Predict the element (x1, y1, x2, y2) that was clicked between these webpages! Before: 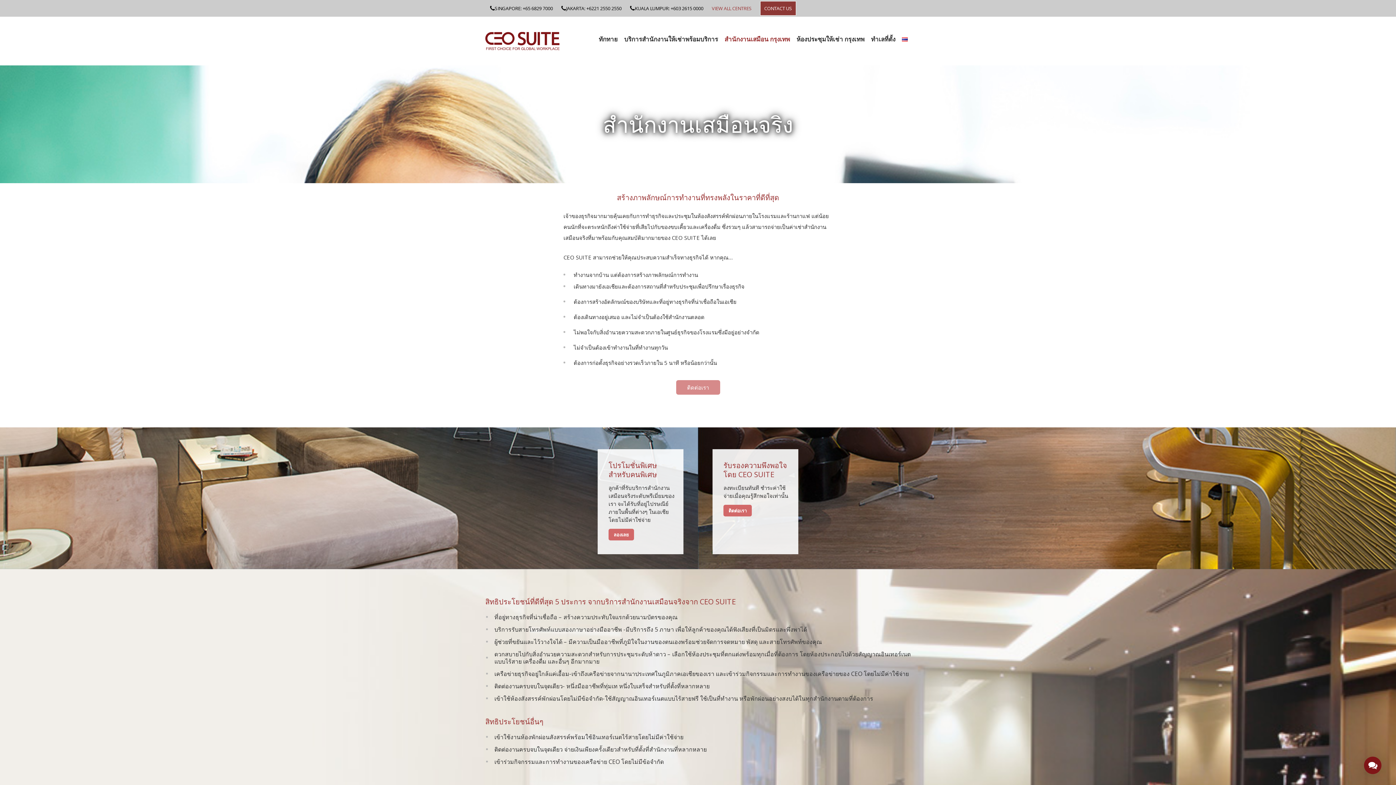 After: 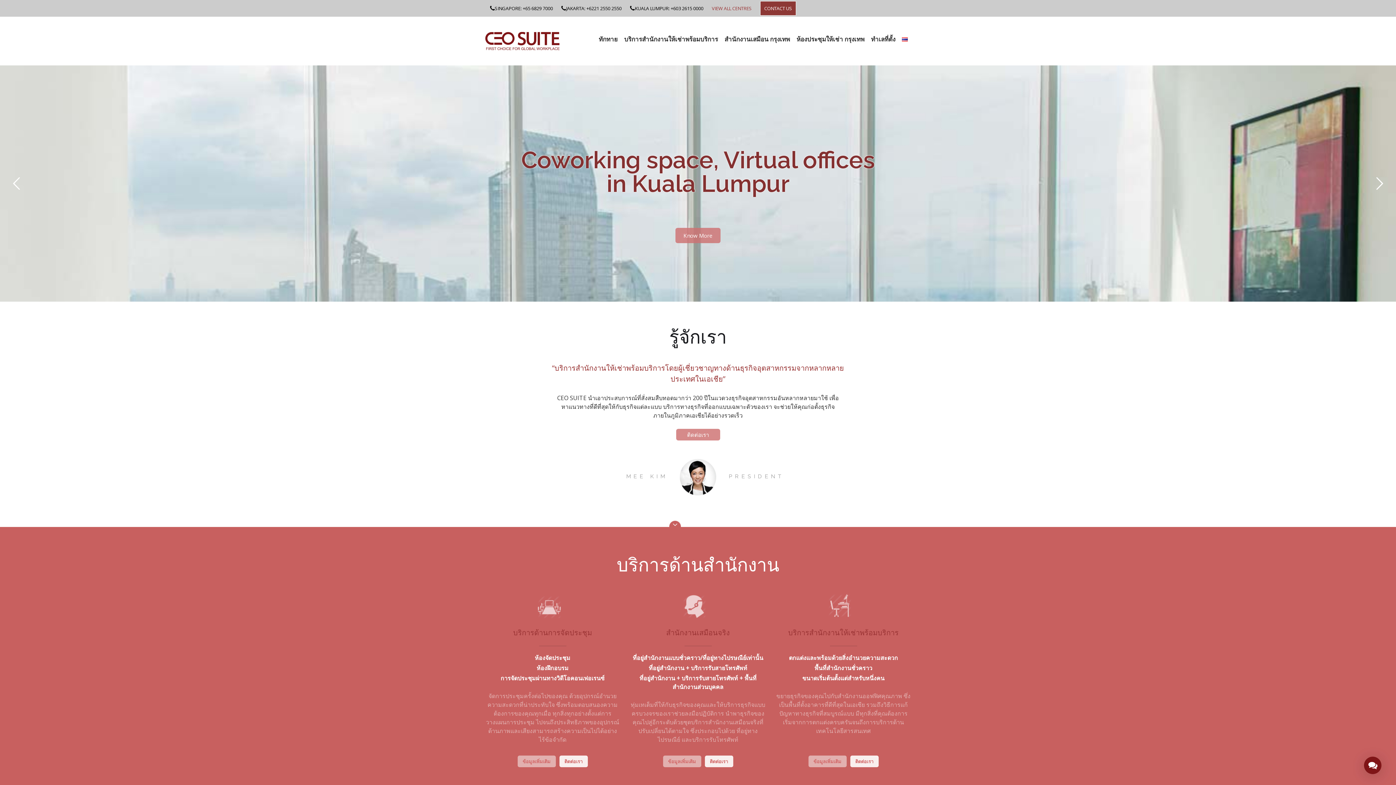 Action: bbox: (871, 32, 895, 46) label: ทำเลที่ตั้ง